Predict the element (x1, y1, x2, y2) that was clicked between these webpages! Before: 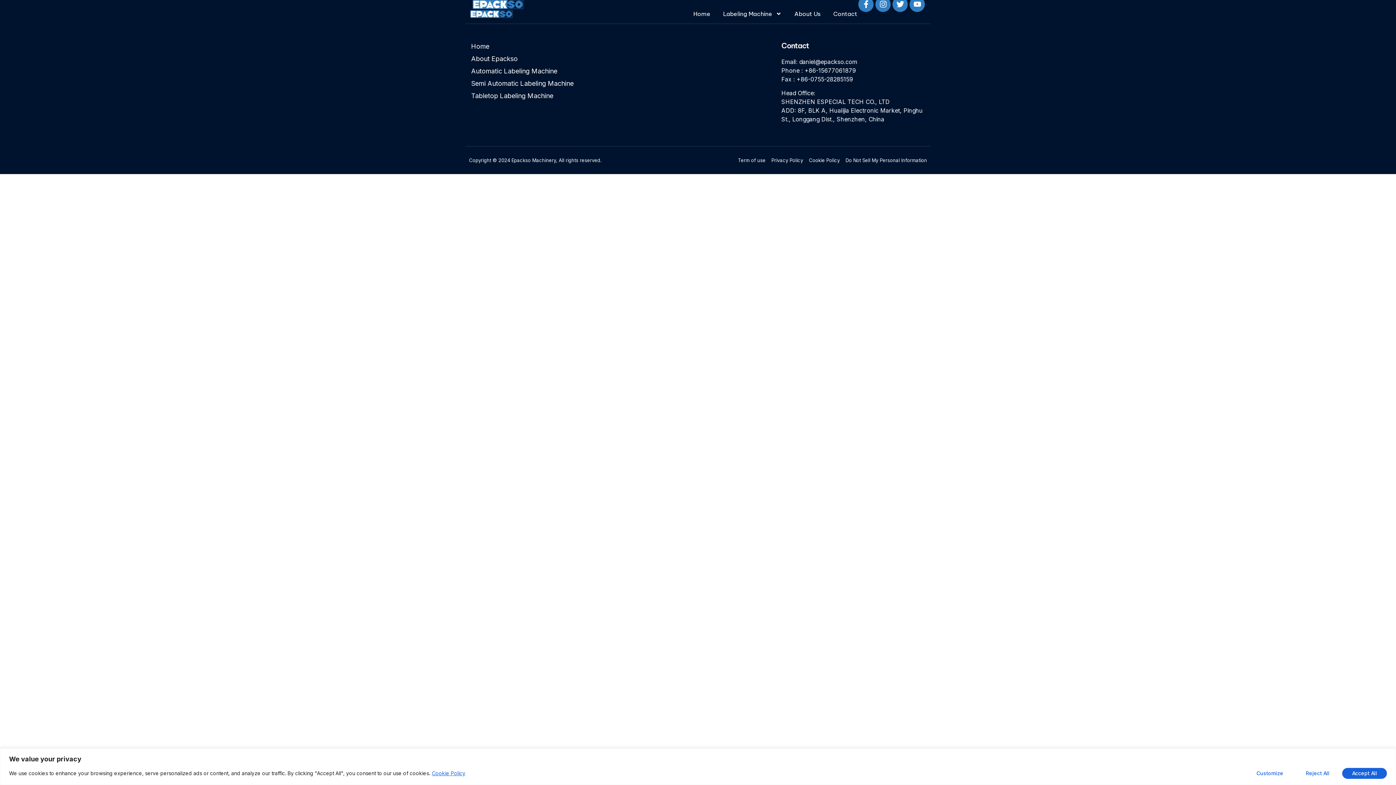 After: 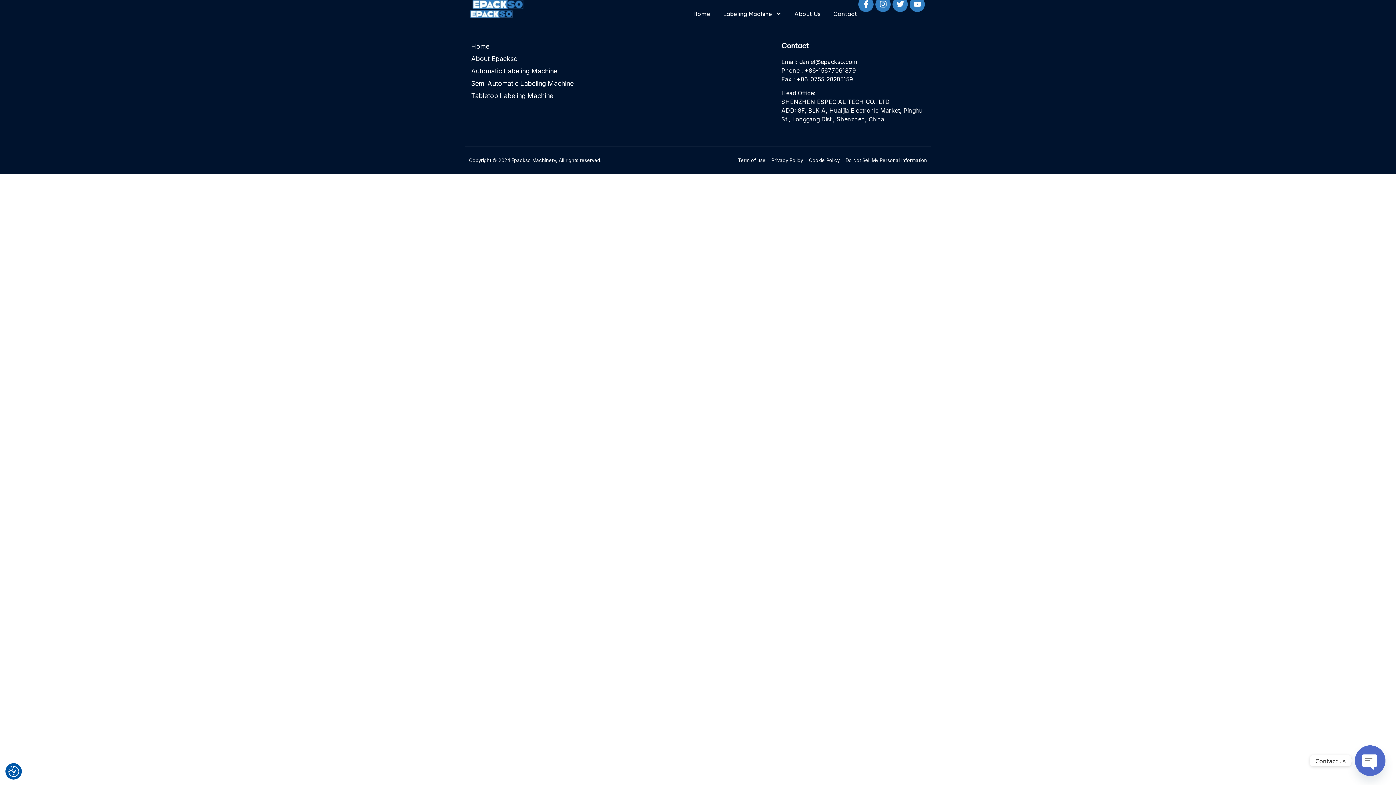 Action: label: Accept All bbox: (1342, 768, 1387, 779)